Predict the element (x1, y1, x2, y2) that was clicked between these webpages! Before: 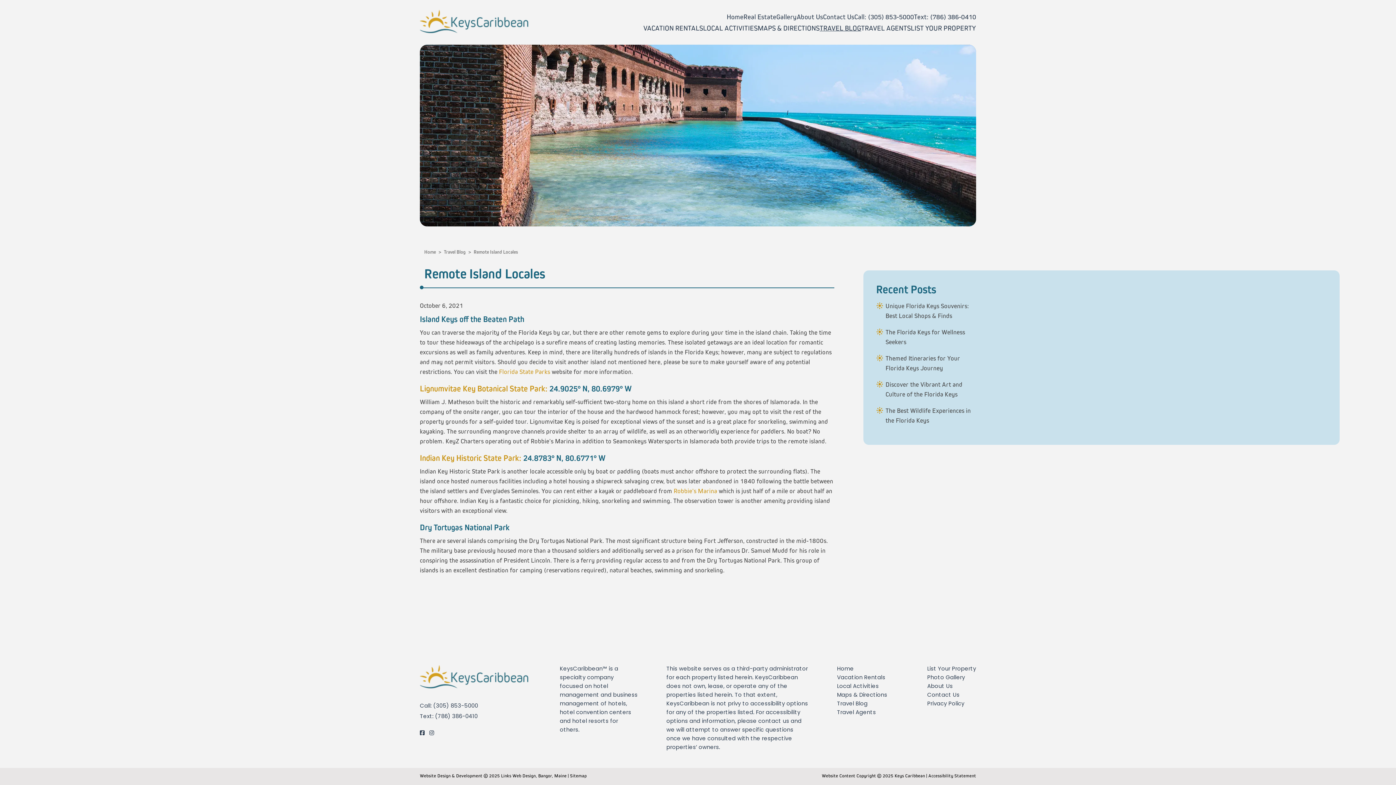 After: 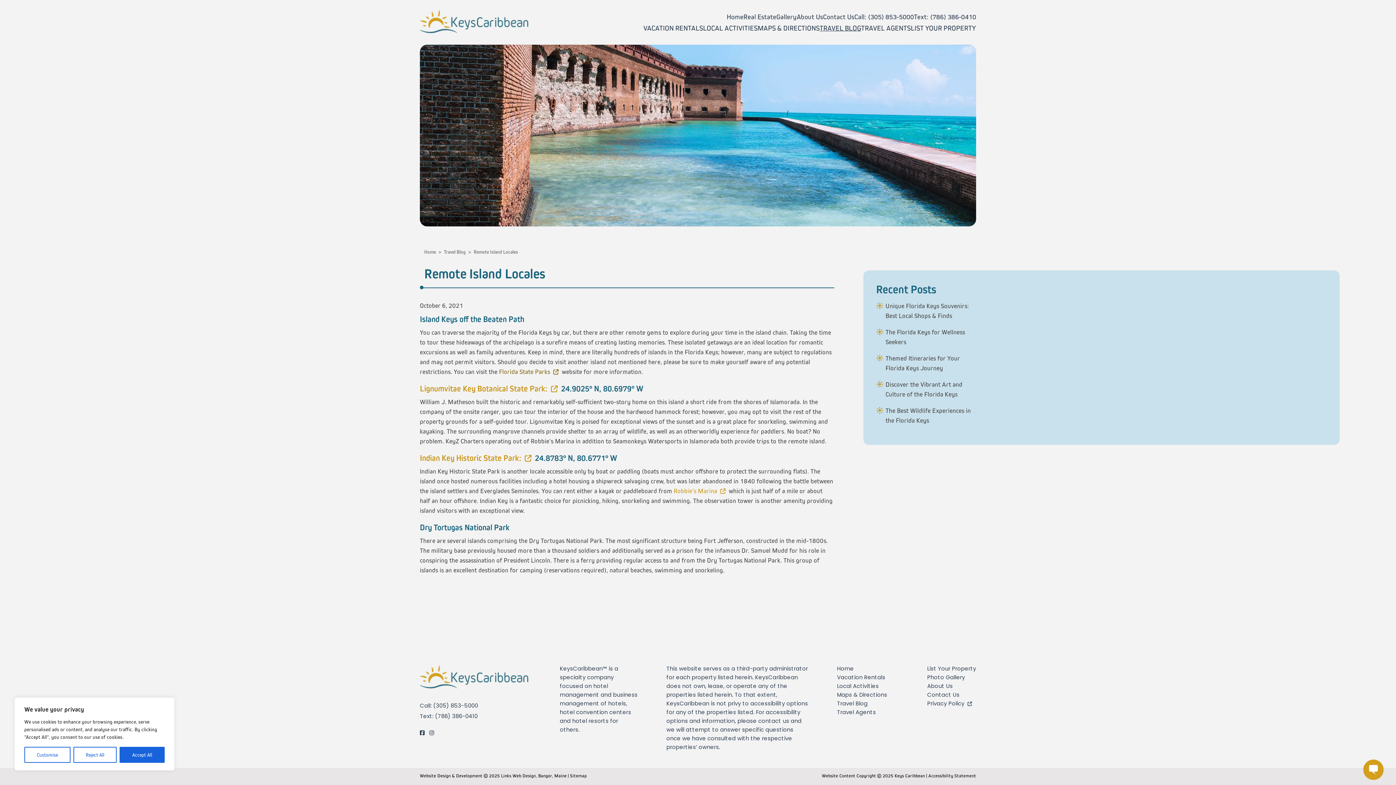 Action: label: Florida State Parks bbox: (499, 368, 550, 375)